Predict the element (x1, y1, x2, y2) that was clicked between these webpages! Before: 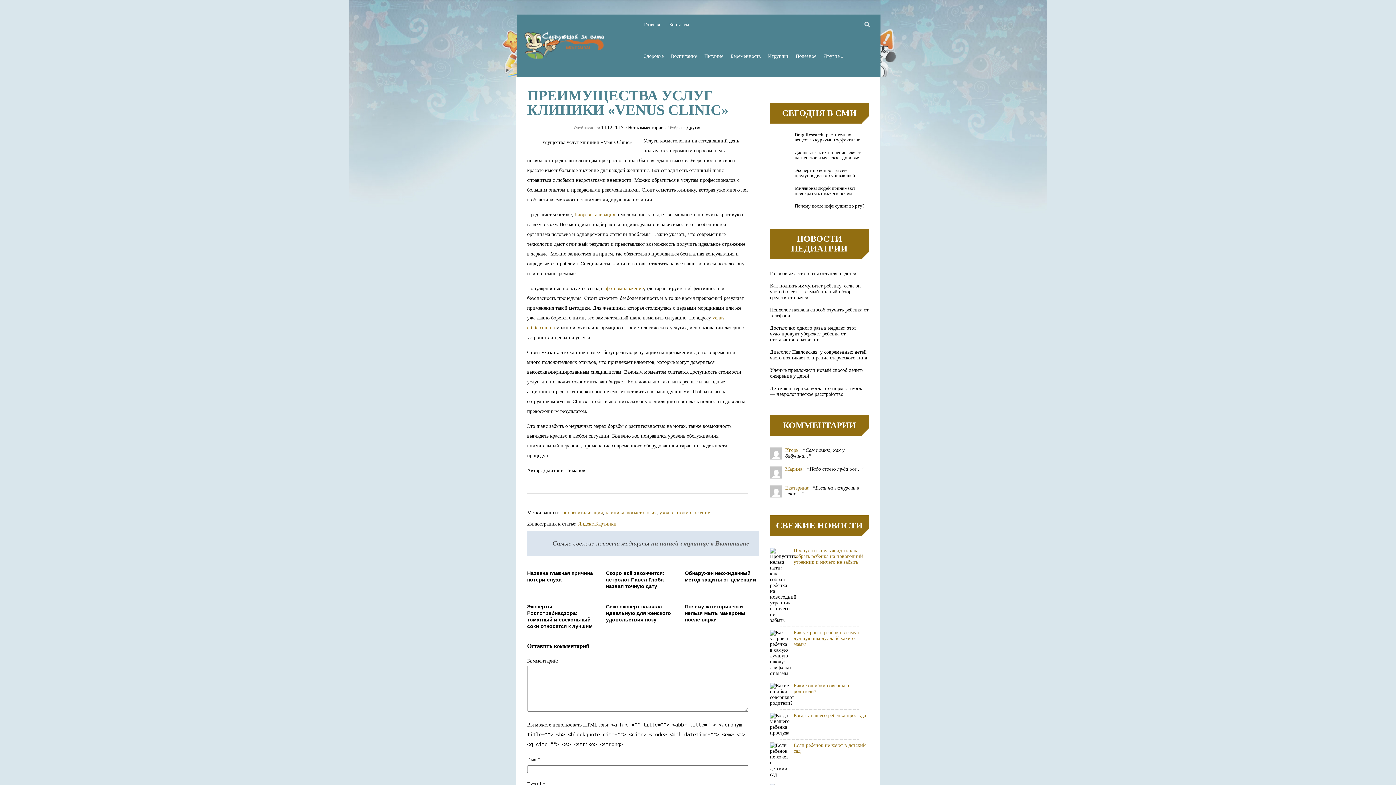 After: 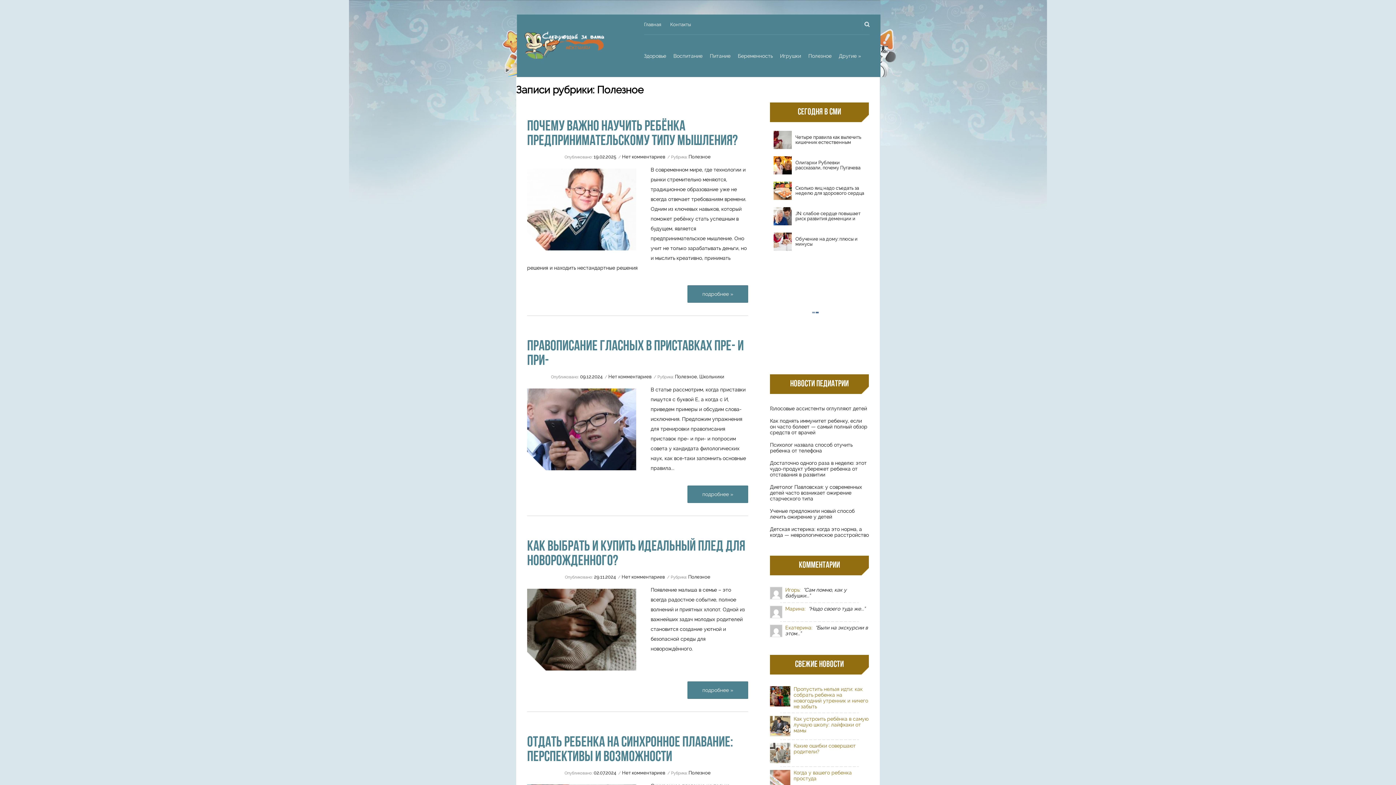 Action: bbox: (795, 35, 823, 77) label: Полезное